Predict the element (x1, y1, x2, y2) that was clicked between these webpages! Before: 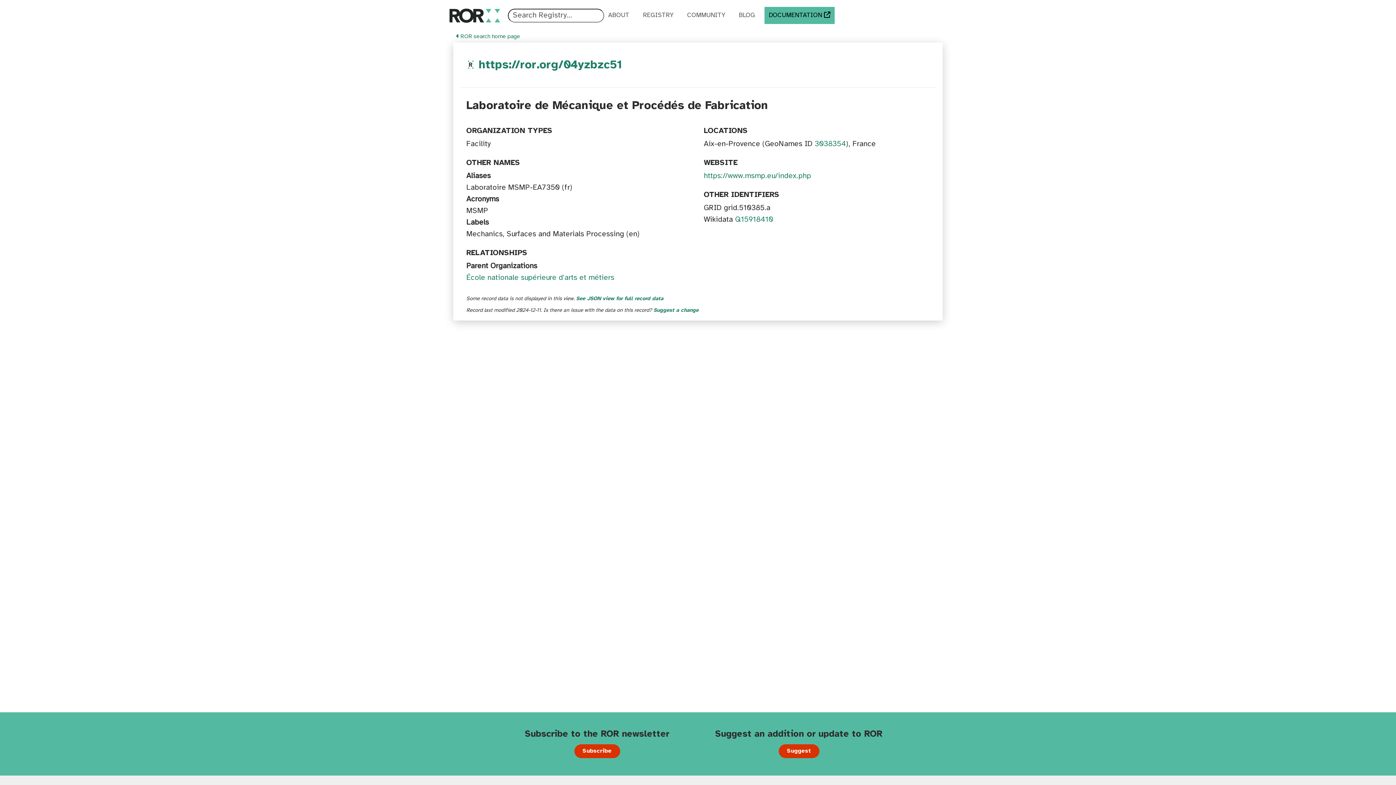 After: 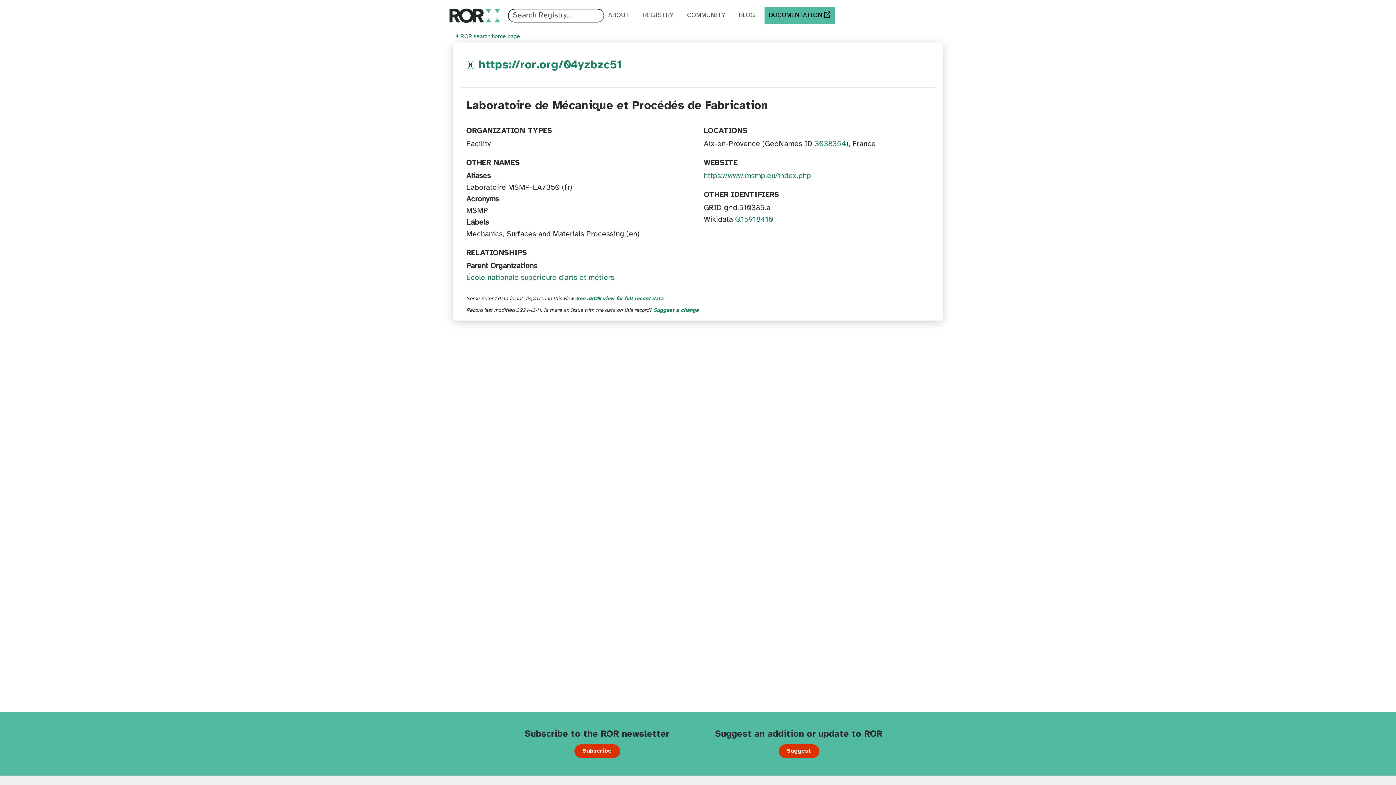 Action: label: École nationale supérieure d'arts et métiers bbox: (466, 273, 614, 281)